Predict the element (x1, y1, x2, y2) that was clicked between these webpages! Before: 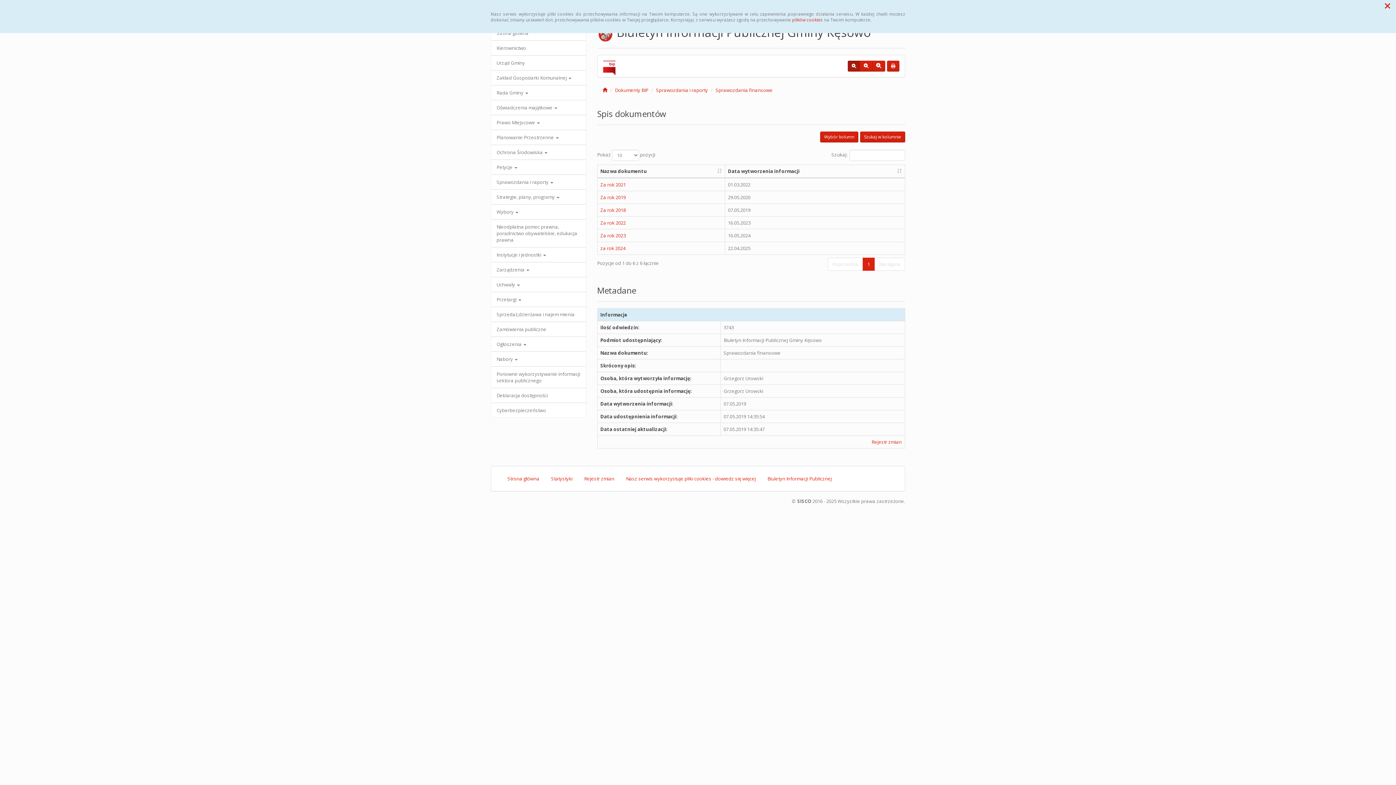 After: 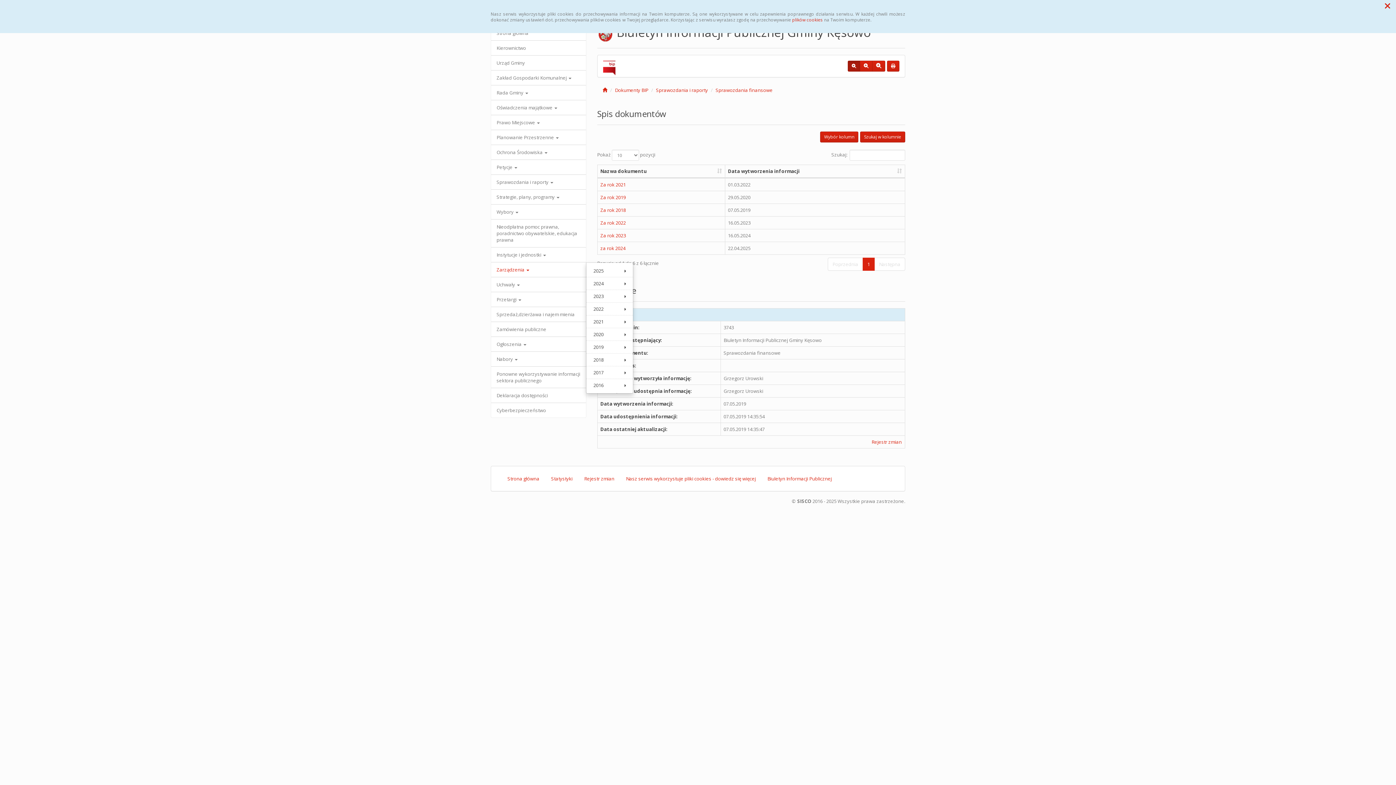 Action: label: Zarządzenia  bbox: (491, 262, 586, 277)